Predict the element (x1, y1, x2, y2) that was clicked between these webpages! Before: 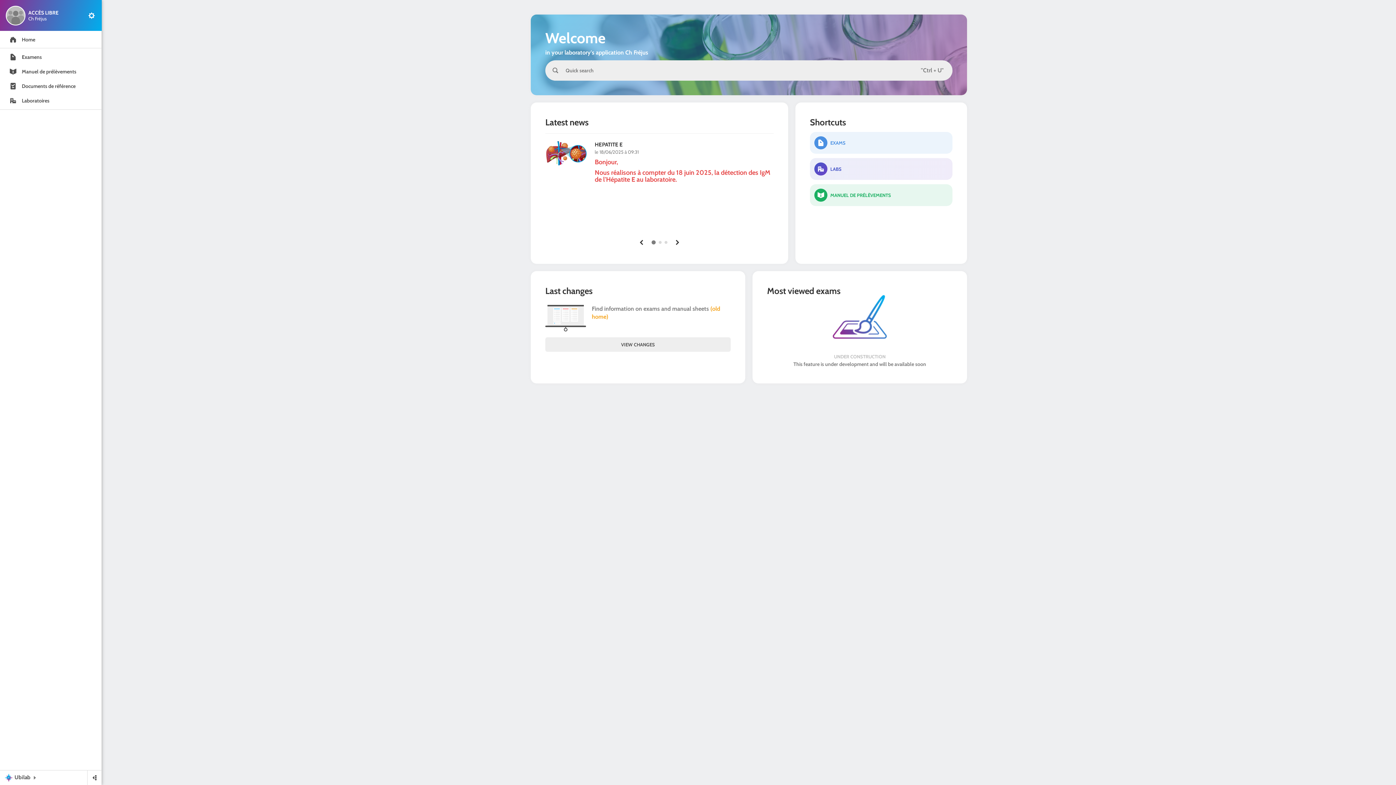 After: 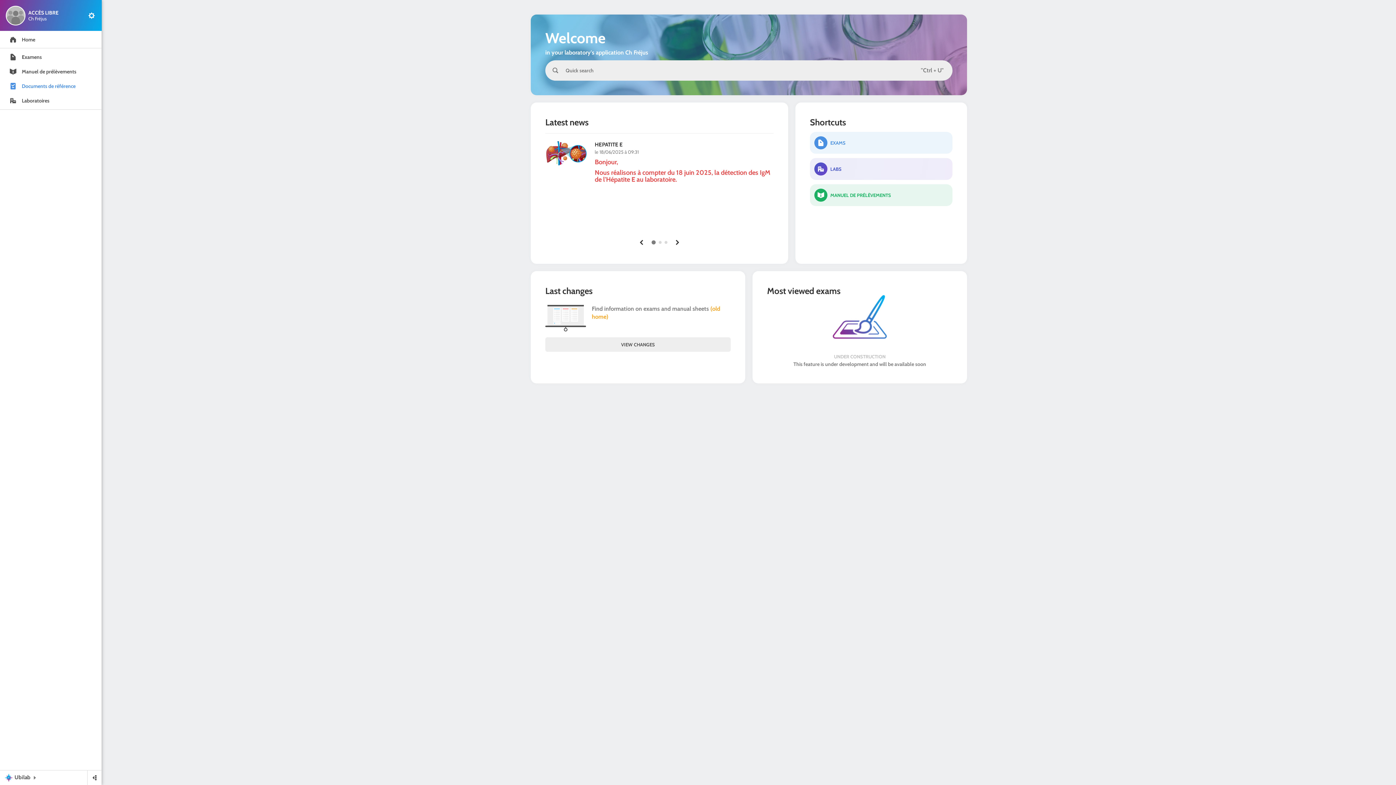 Action: bbox: (0, 78, 101, 93) label: Documents de référence